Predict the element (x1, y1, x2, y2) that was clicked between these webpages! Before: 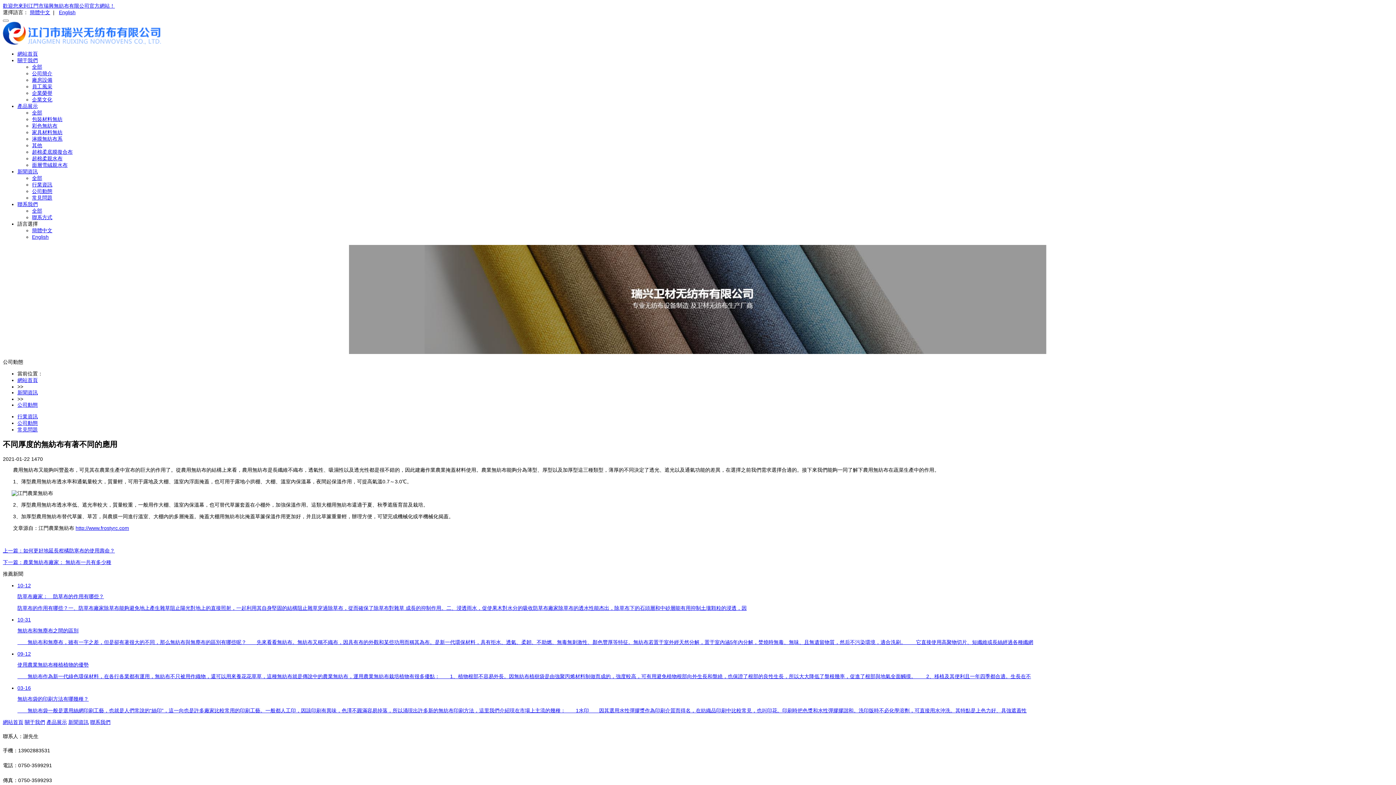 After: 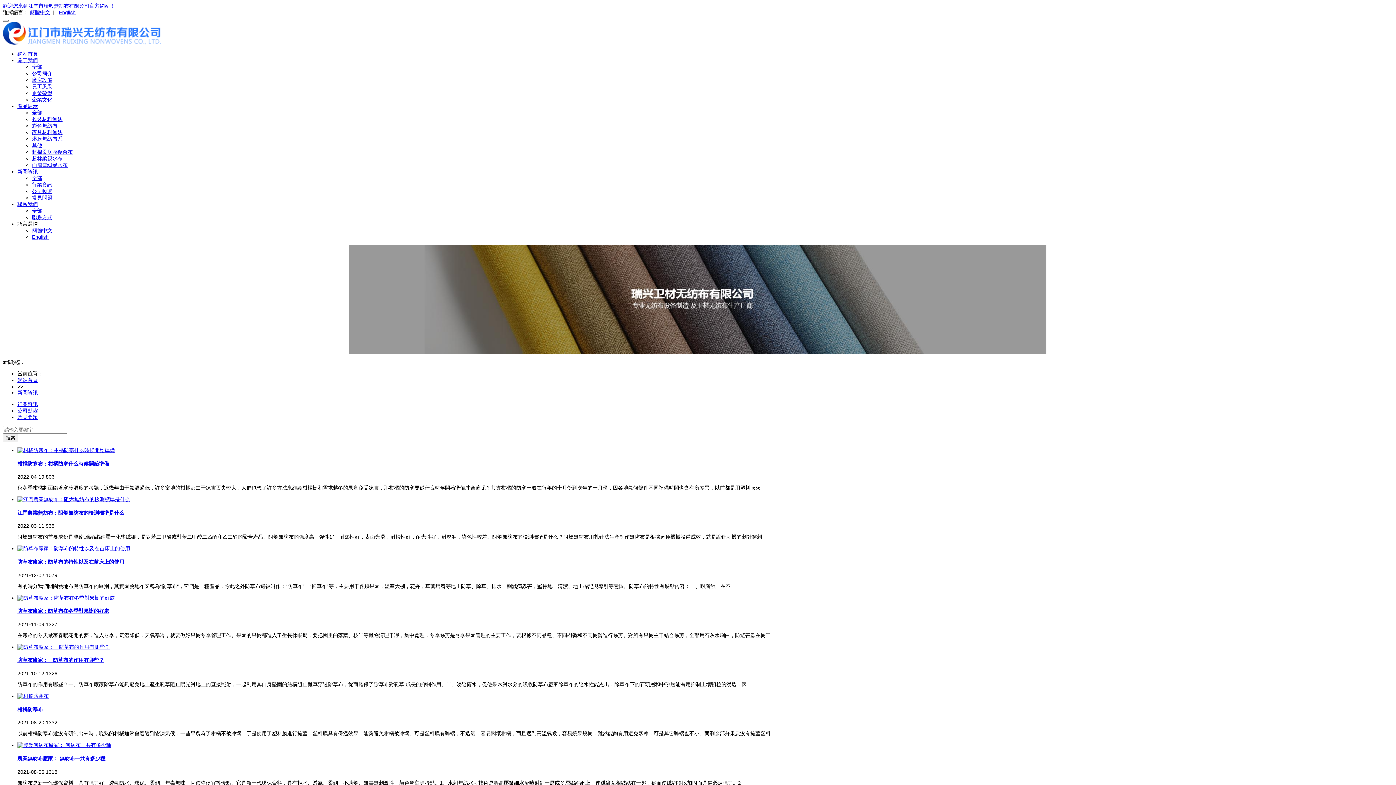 Action: label: 新聞資訊 bbox: (17, 168, 37, 174)